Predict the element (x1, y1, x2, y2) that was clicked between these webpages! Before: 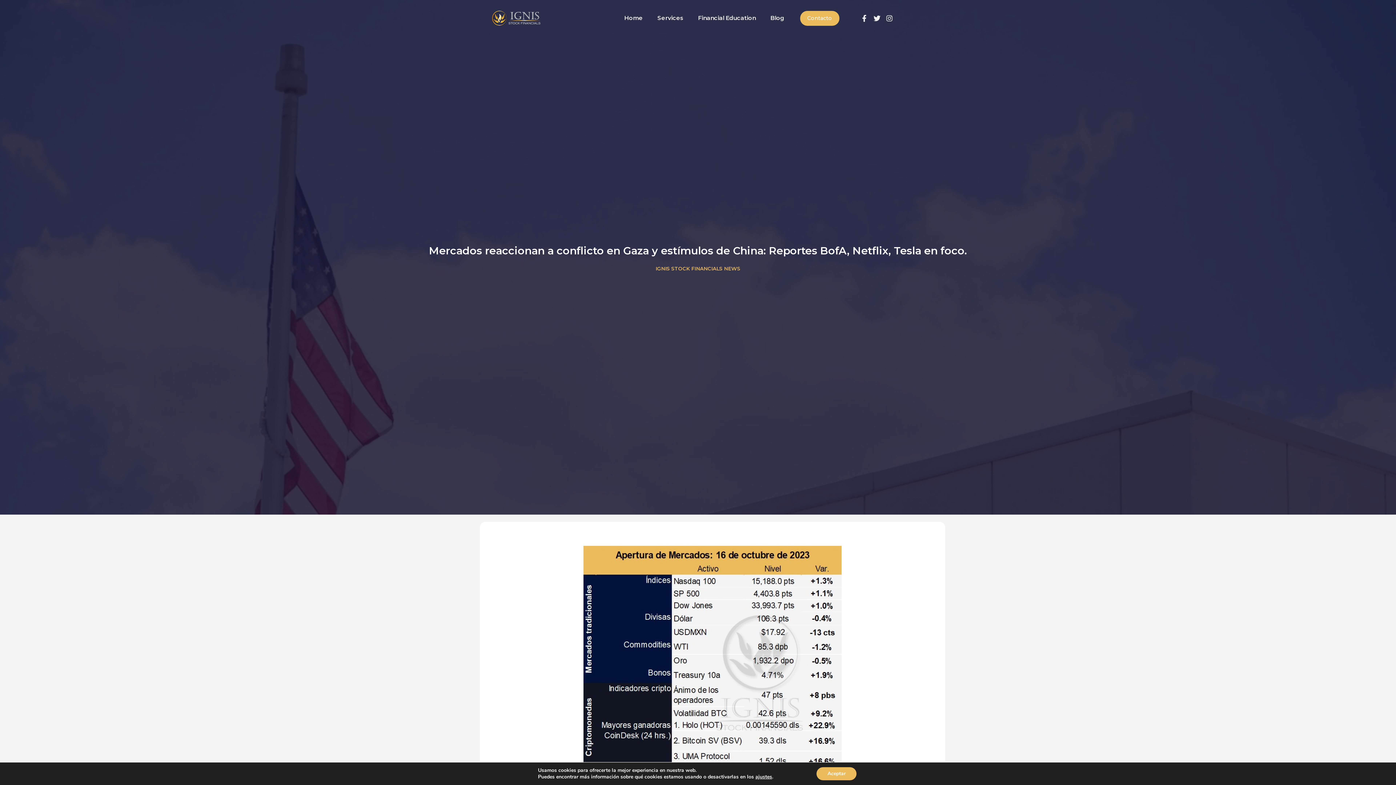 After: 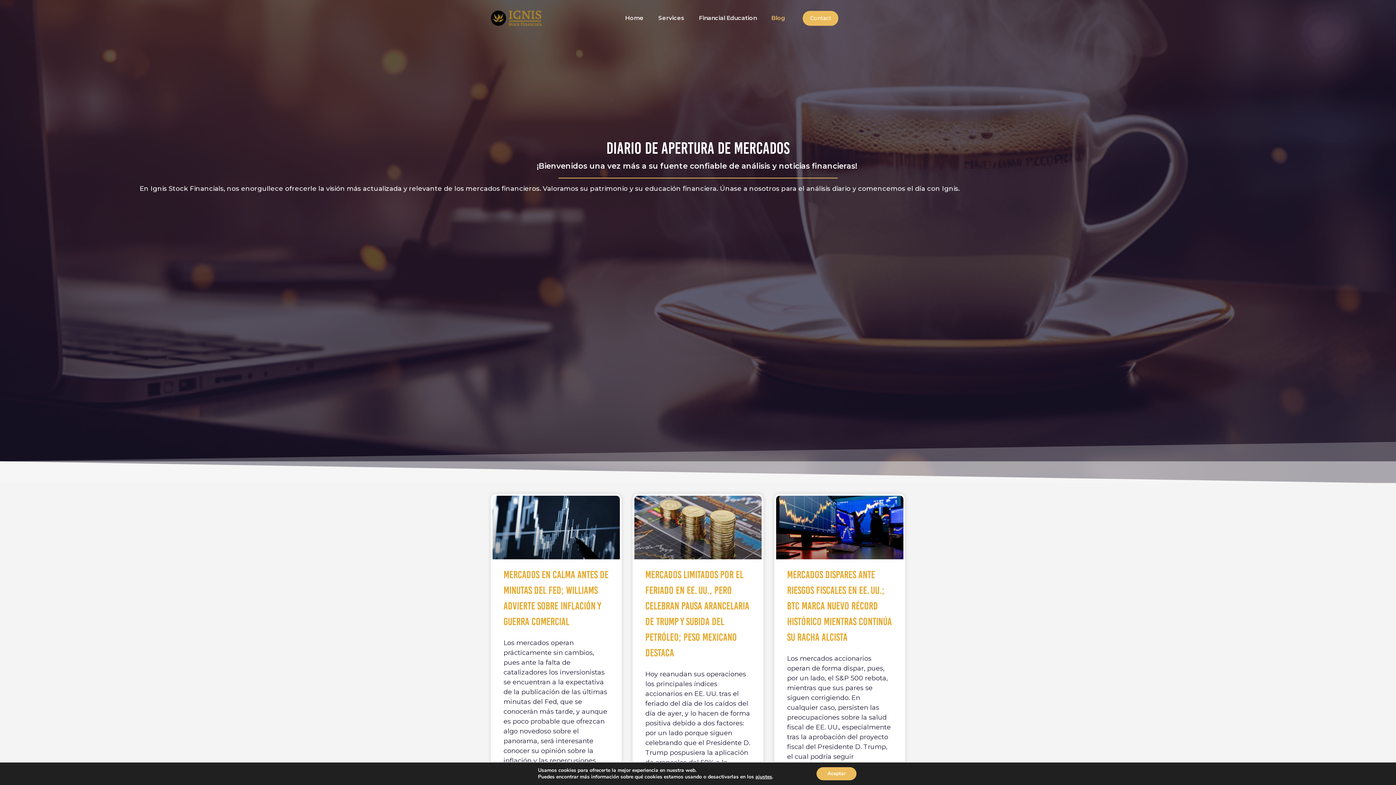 Action: label: Blog bbox: (763, 9, 791, 27)